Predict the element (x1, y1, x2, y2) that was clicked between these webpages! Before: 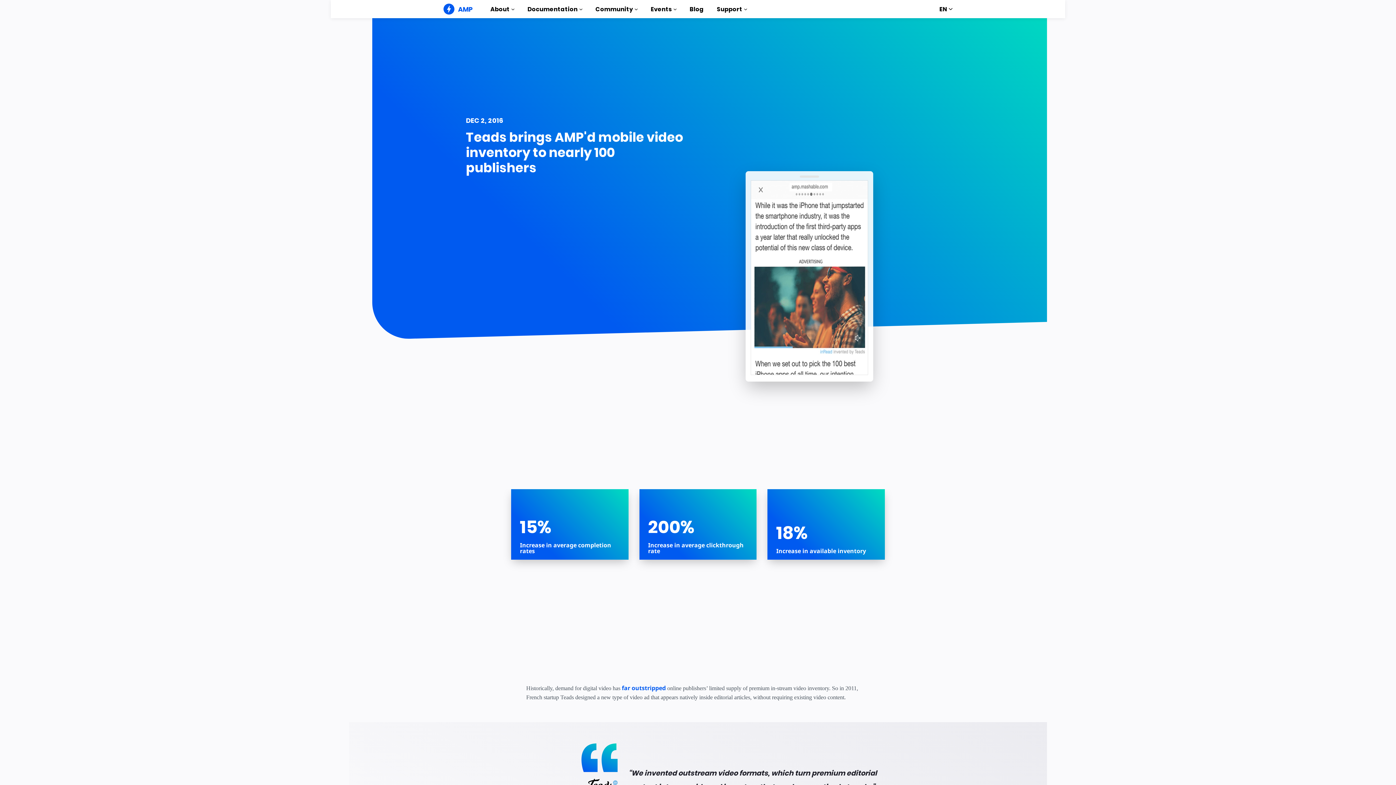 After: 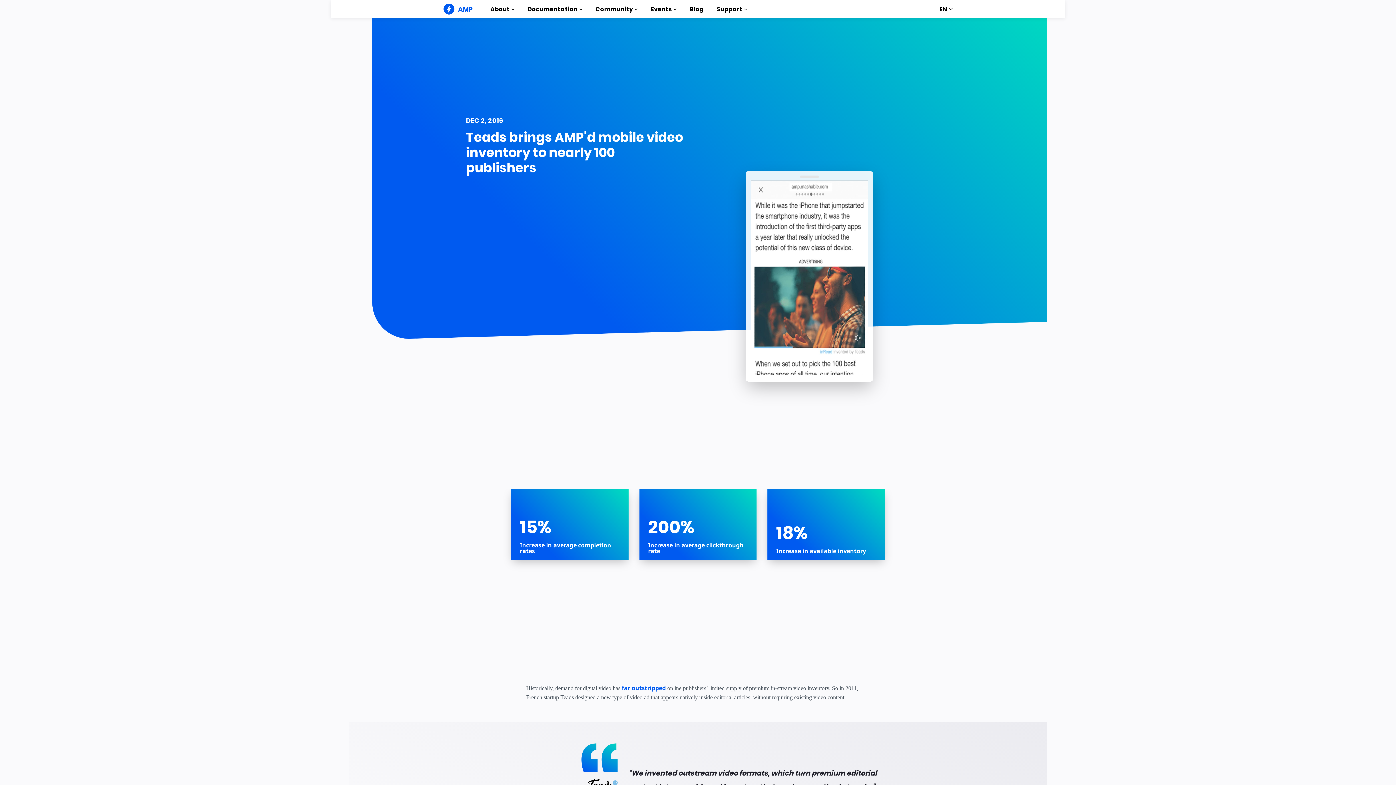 Action: bbox: (622, 684, 666, 692) label: far outstripped